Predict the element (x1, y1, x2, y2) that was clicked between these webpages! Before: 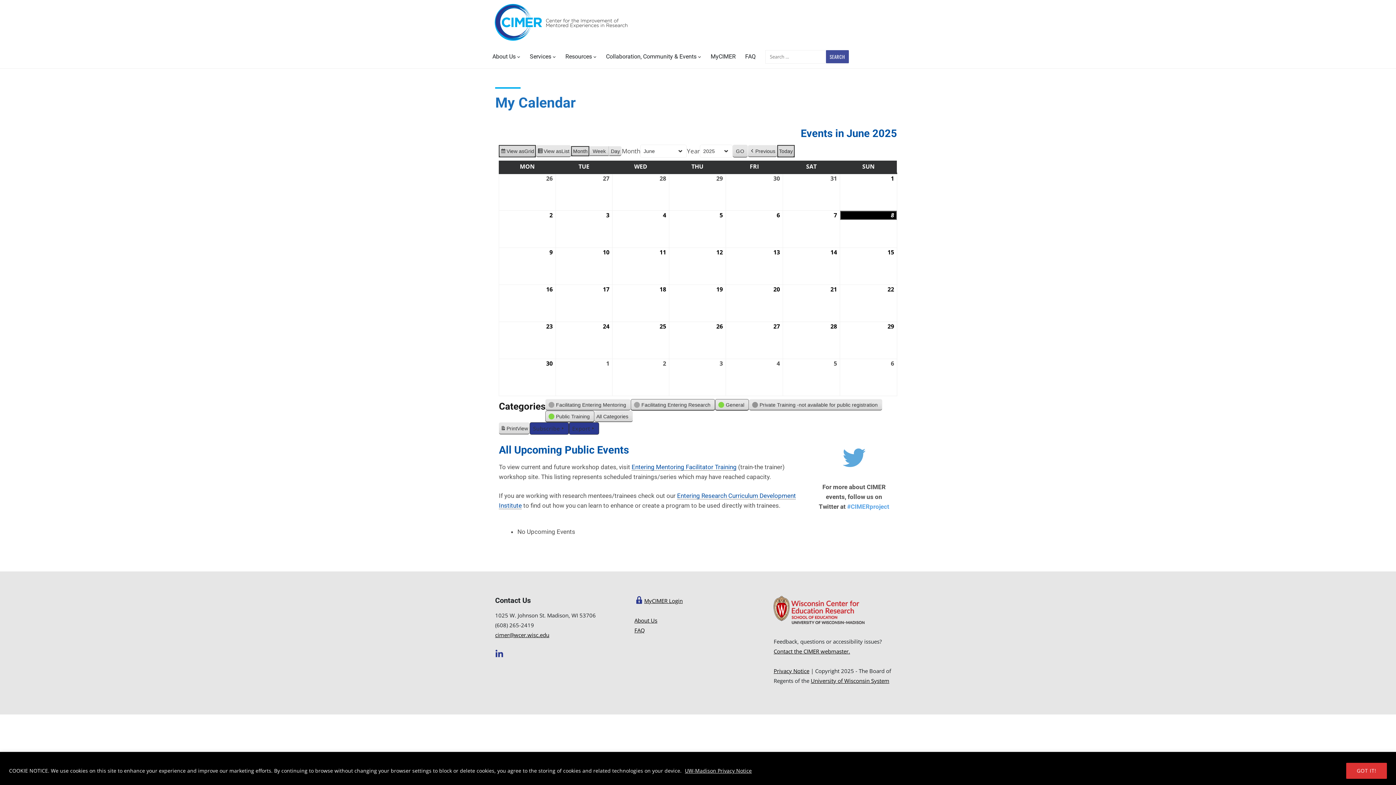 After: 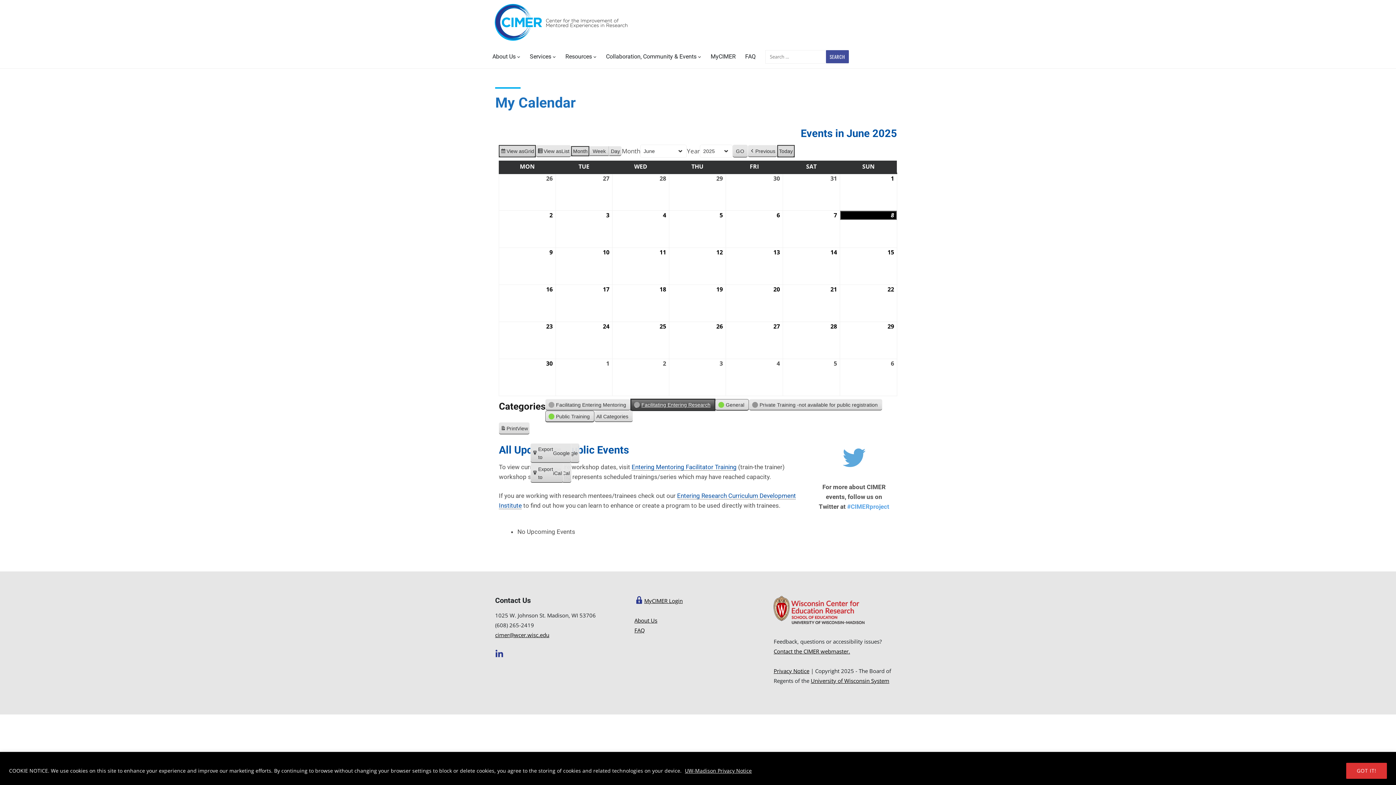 Action: label:  
Facilitating Entering Research bbox: (631, 399, 715, 410)